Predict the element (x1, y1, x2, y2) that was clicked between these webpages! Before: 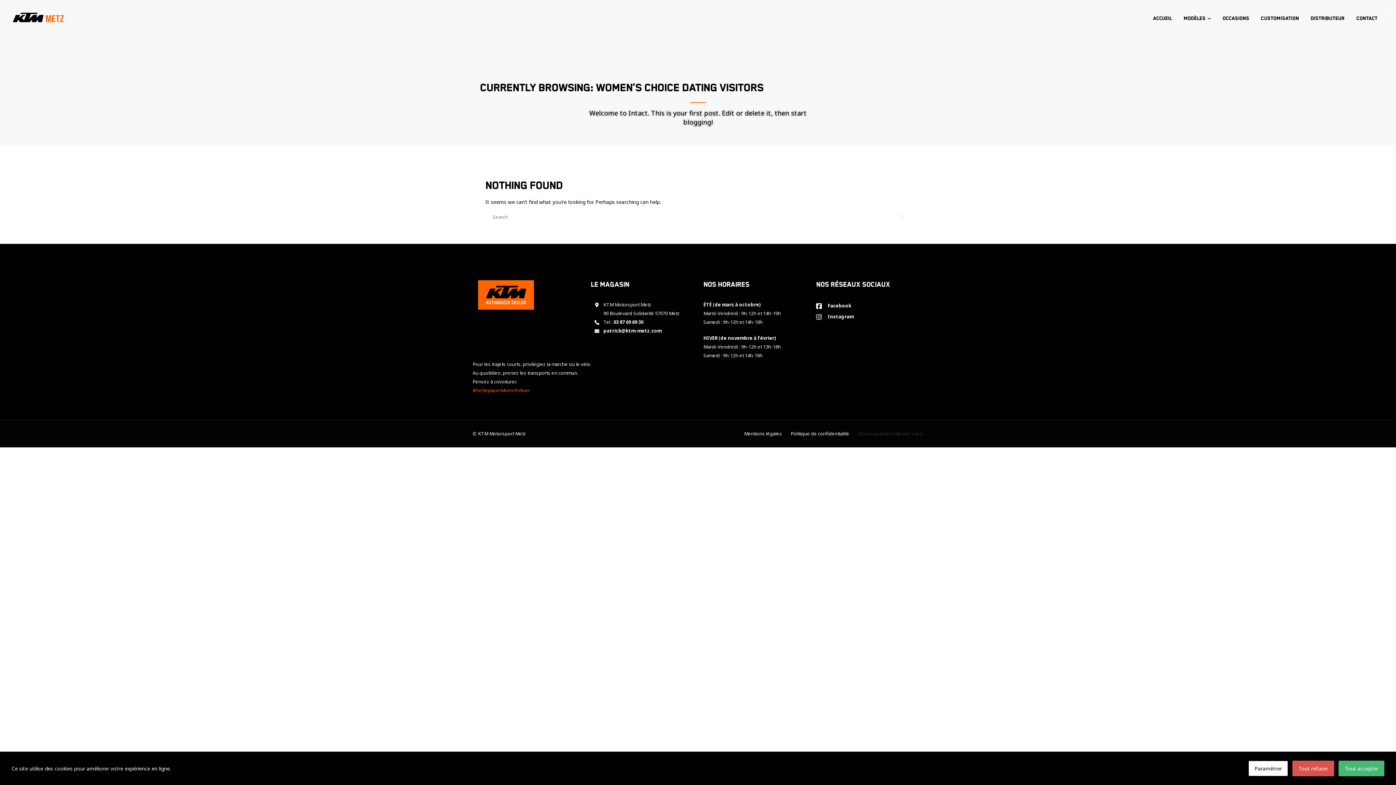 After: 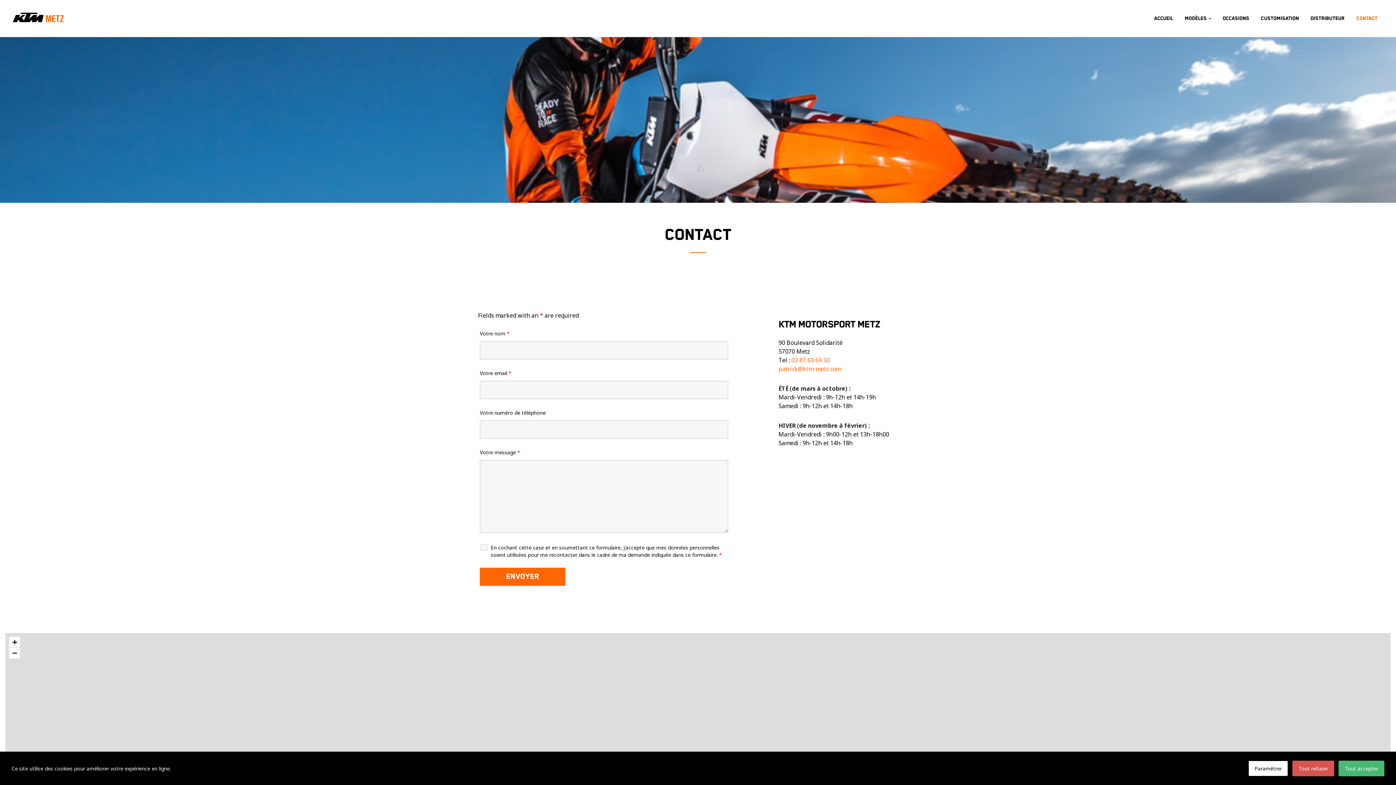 Action: bbox: (1350, 0, 1383, 37) label: Contact